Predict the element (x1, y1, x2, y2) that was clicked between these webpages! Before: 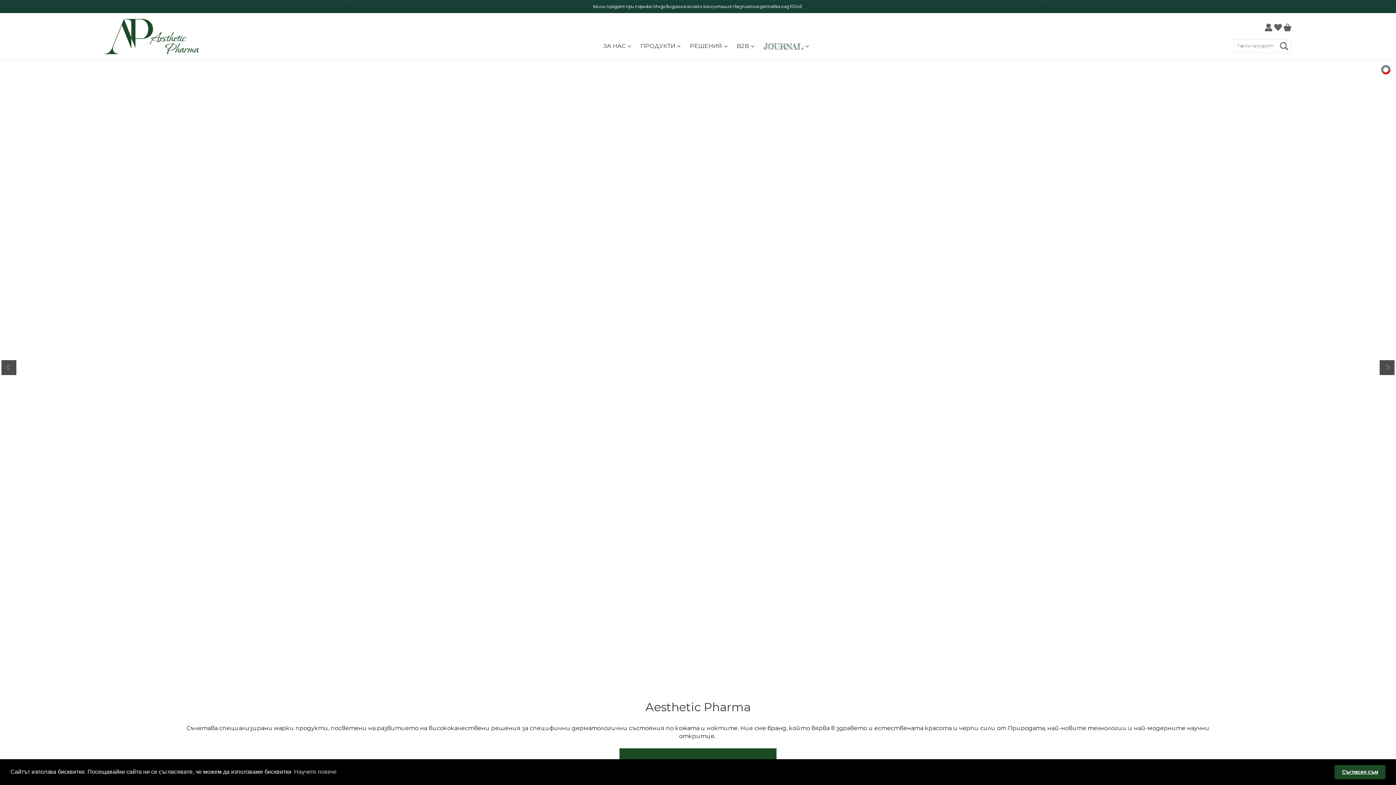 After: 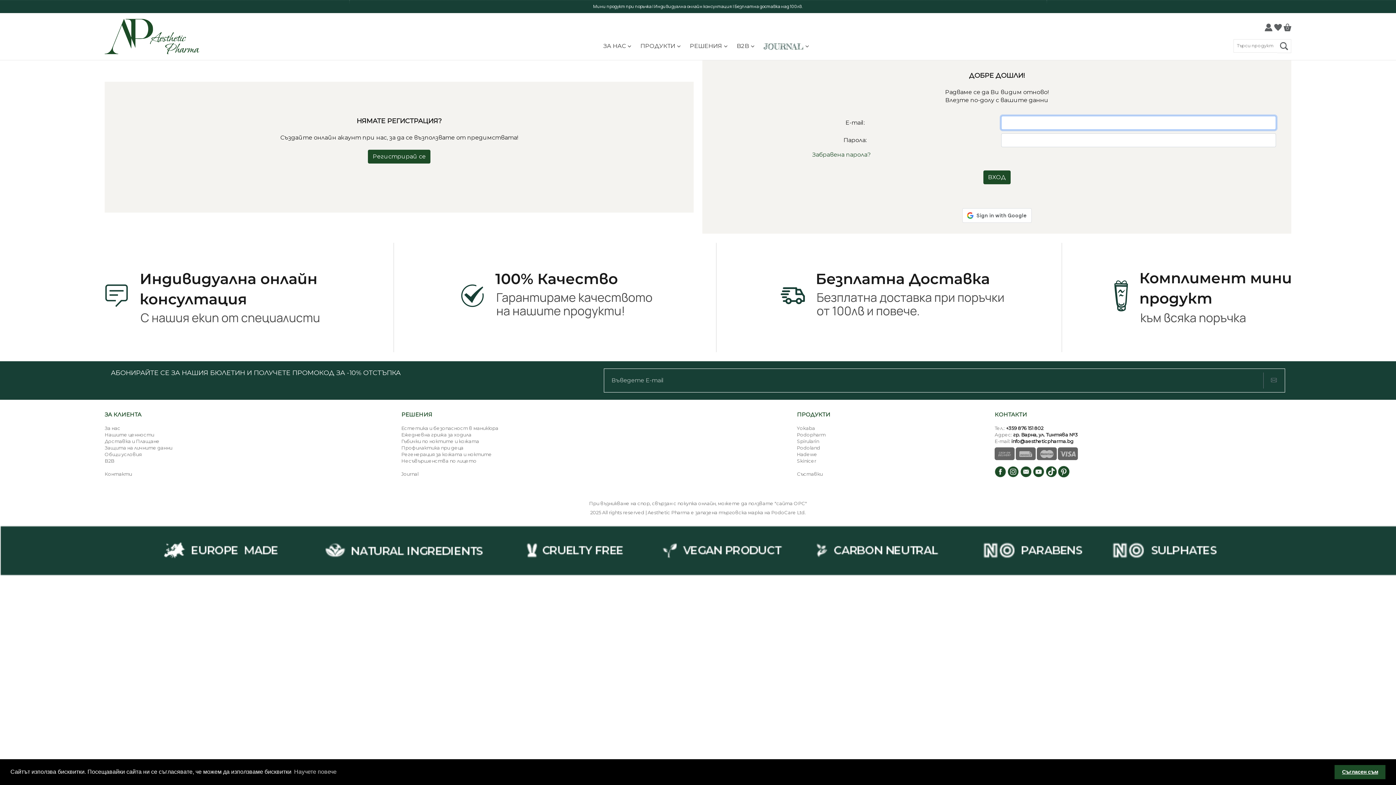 Action: label: B2B bbox: (731, 37, 758, 55)